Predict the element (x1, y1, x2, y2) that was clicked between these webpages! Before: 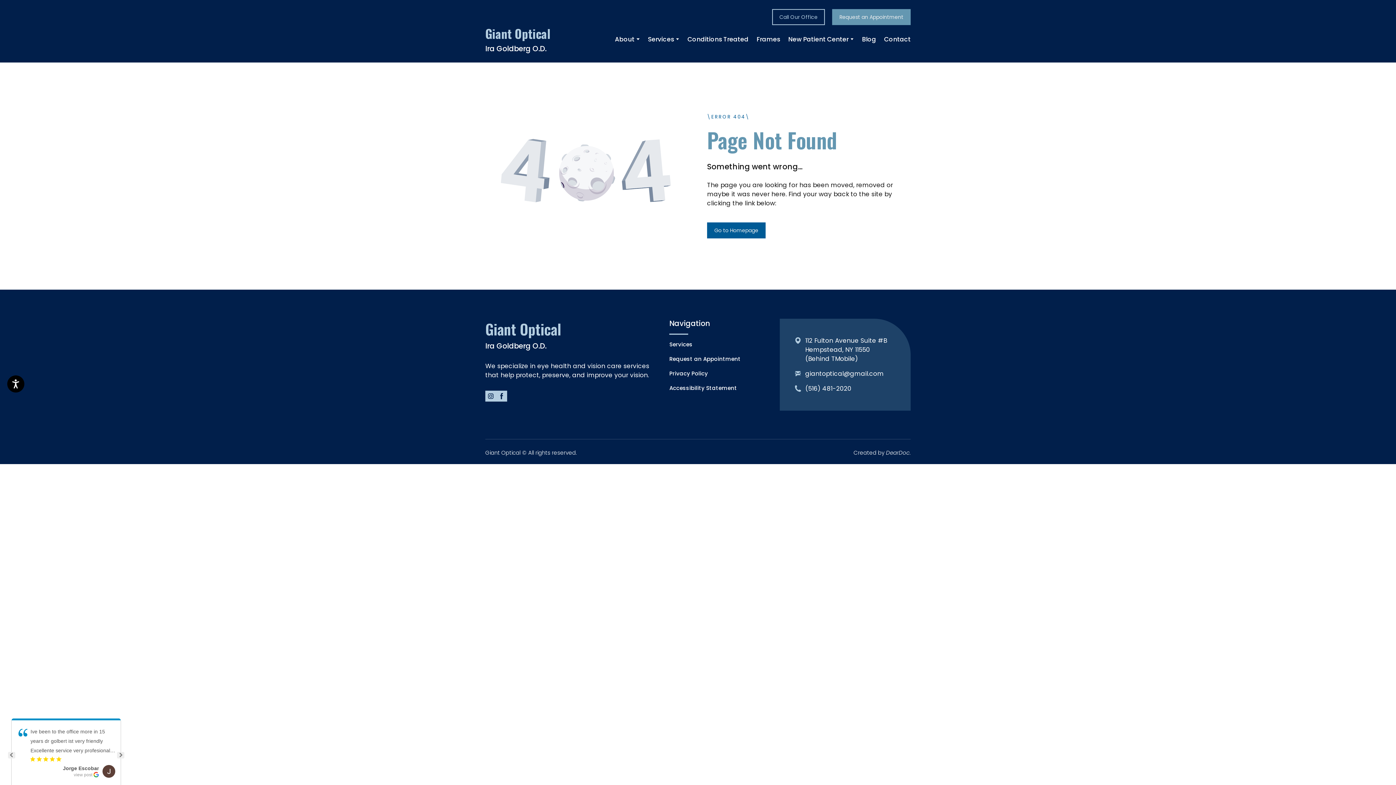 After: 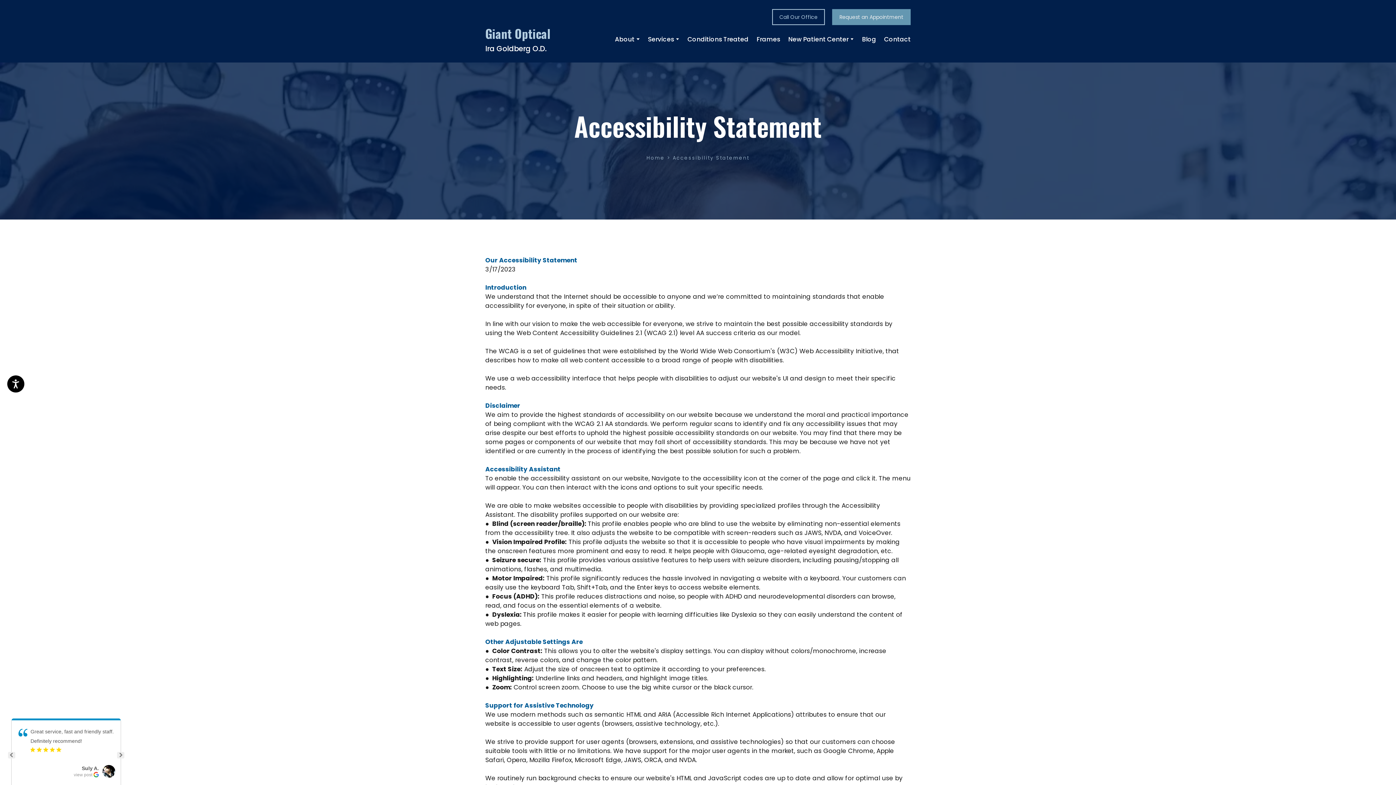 Action: bbox: (669, 384, 737, 392) label: Accessibility Statement